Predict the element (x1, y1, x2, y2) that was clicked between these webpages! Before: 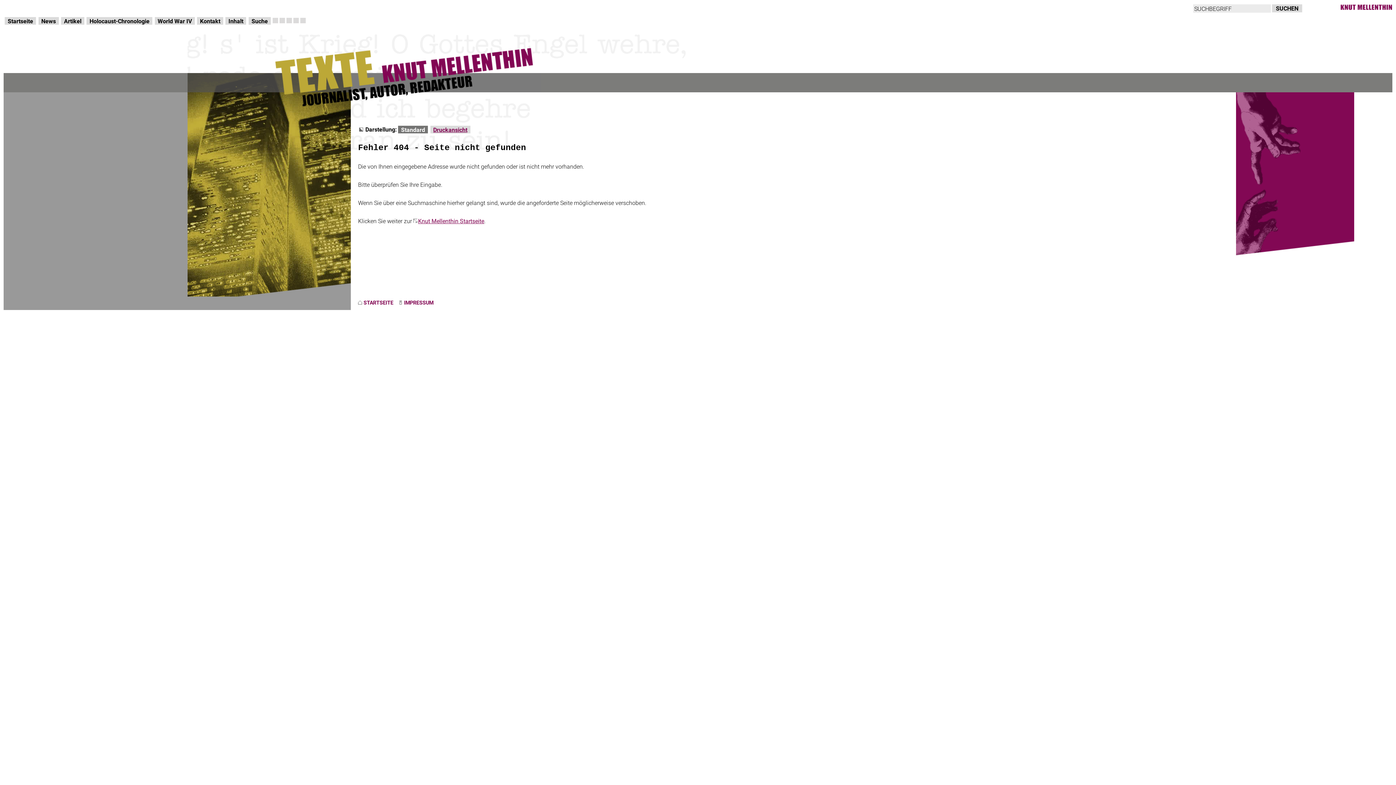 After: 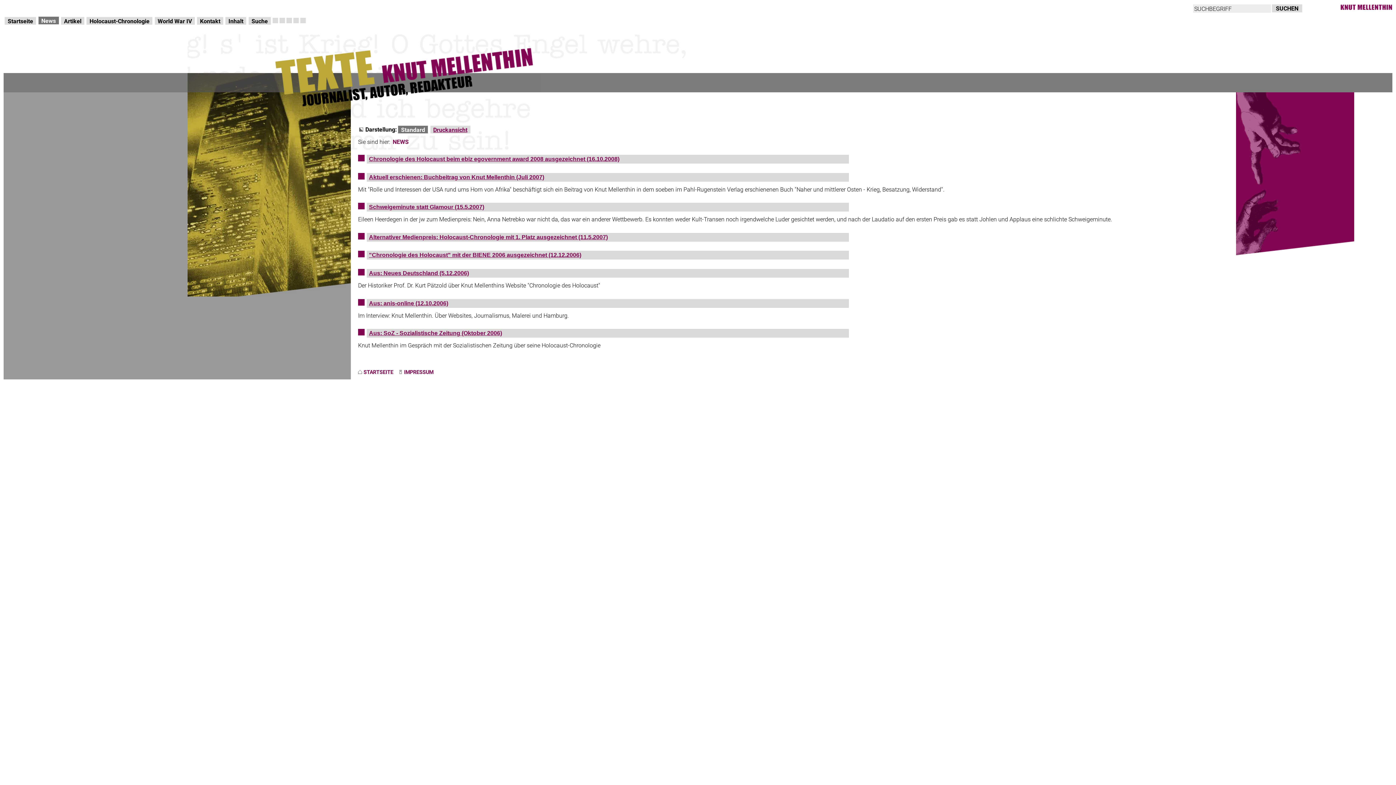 Action: label: News bbox: (38, 17, 58, 24)